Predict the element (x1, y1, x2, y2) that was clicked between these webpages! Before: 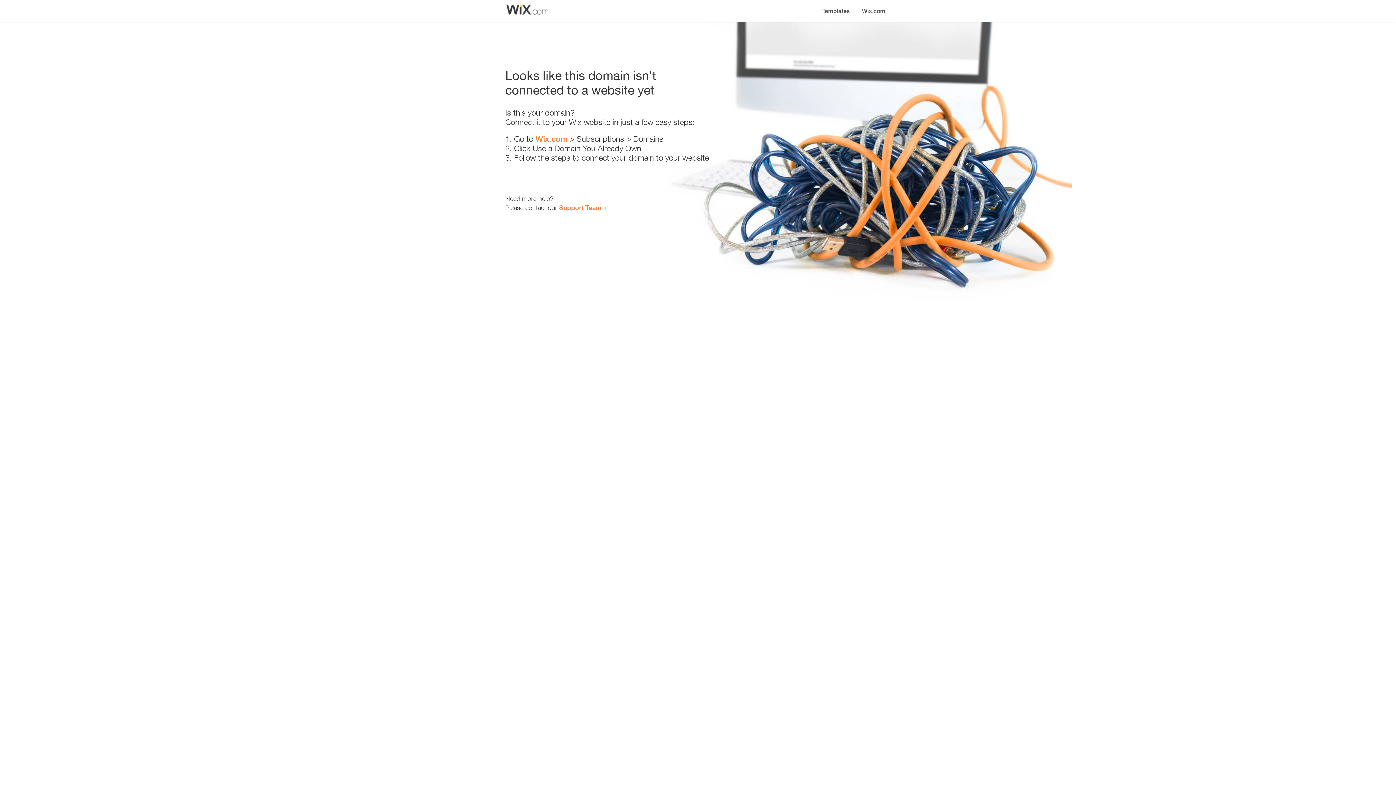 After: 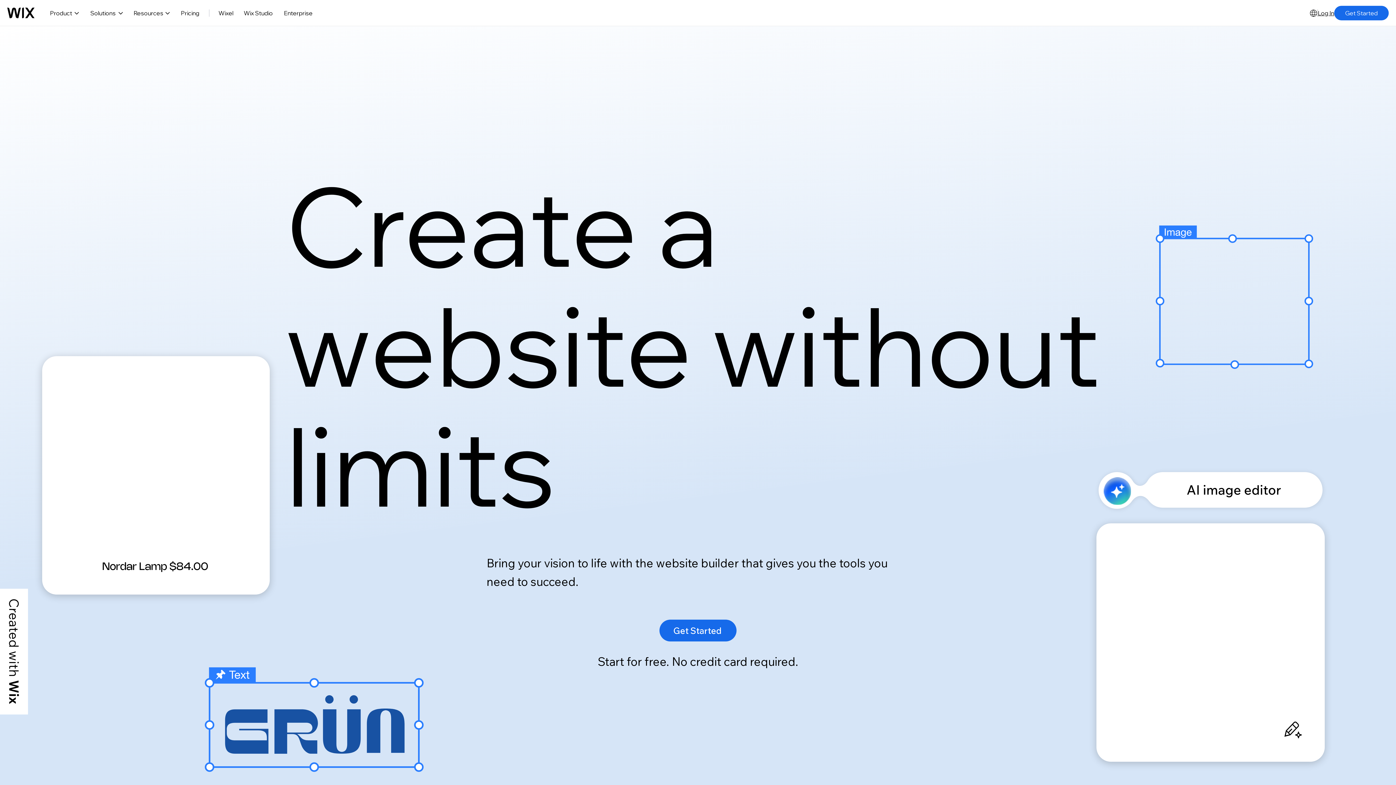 Action: bbox: (856, 0, 890, 14) label: Wix.com